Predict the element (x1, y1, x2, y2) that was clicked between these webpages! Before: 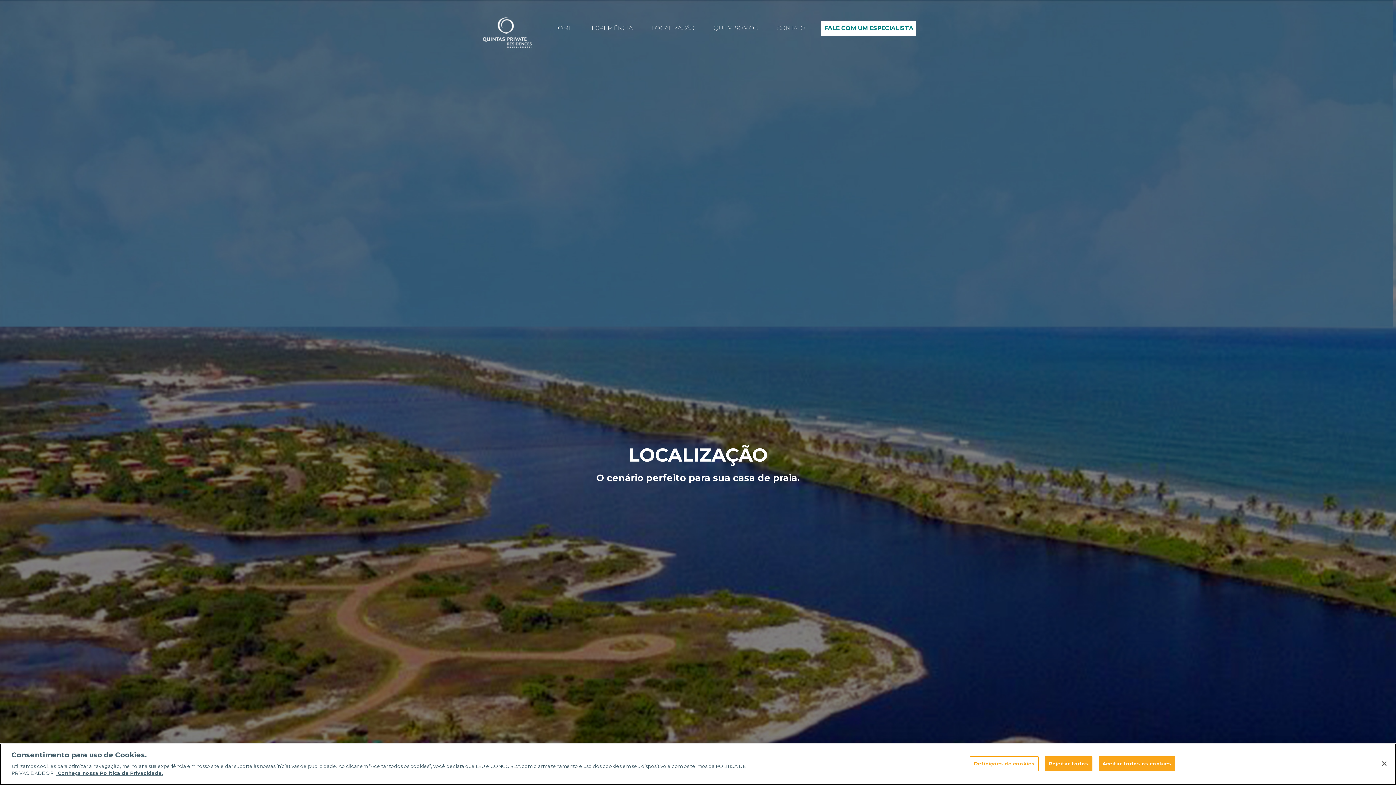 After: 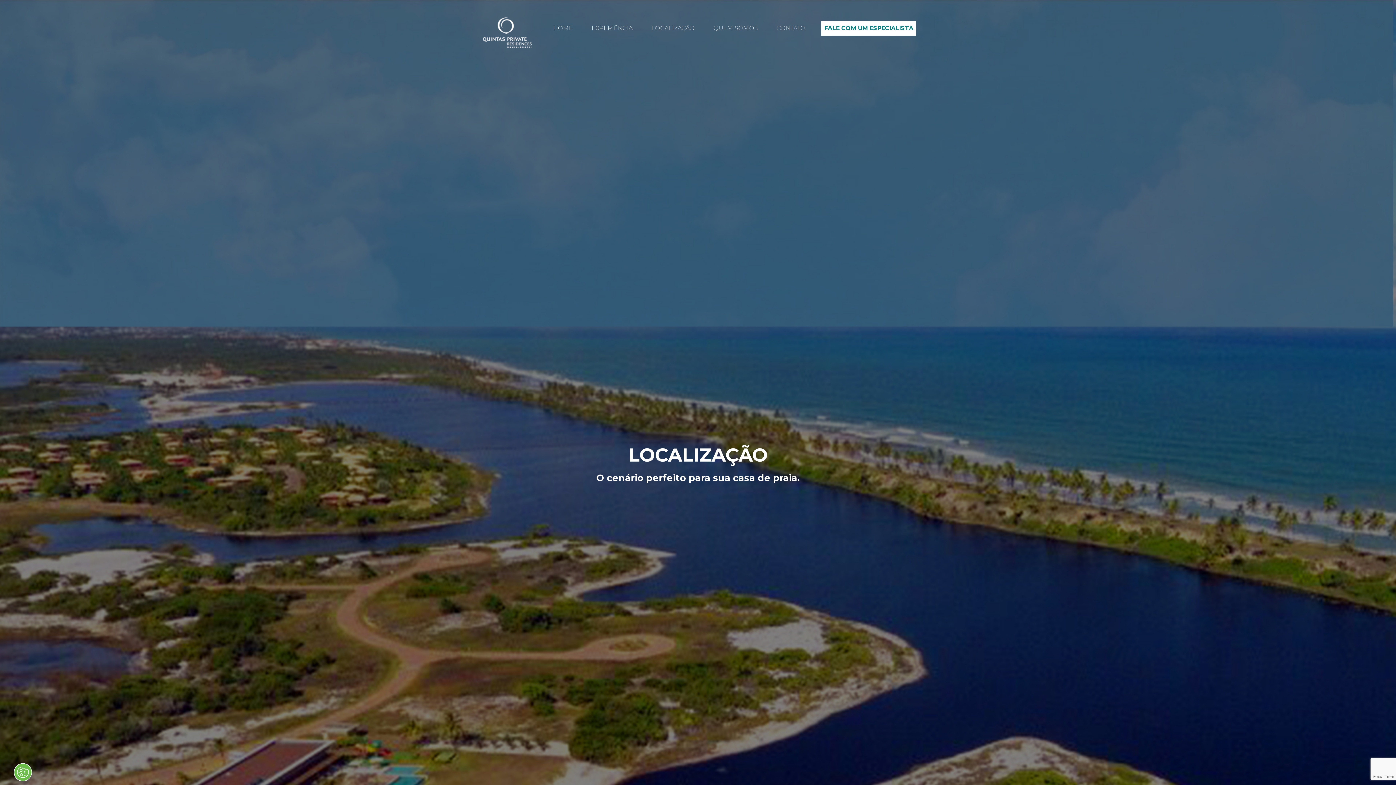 Action: label: LOCALIZAÇÃO bbox: (648, 21, 697, 35)